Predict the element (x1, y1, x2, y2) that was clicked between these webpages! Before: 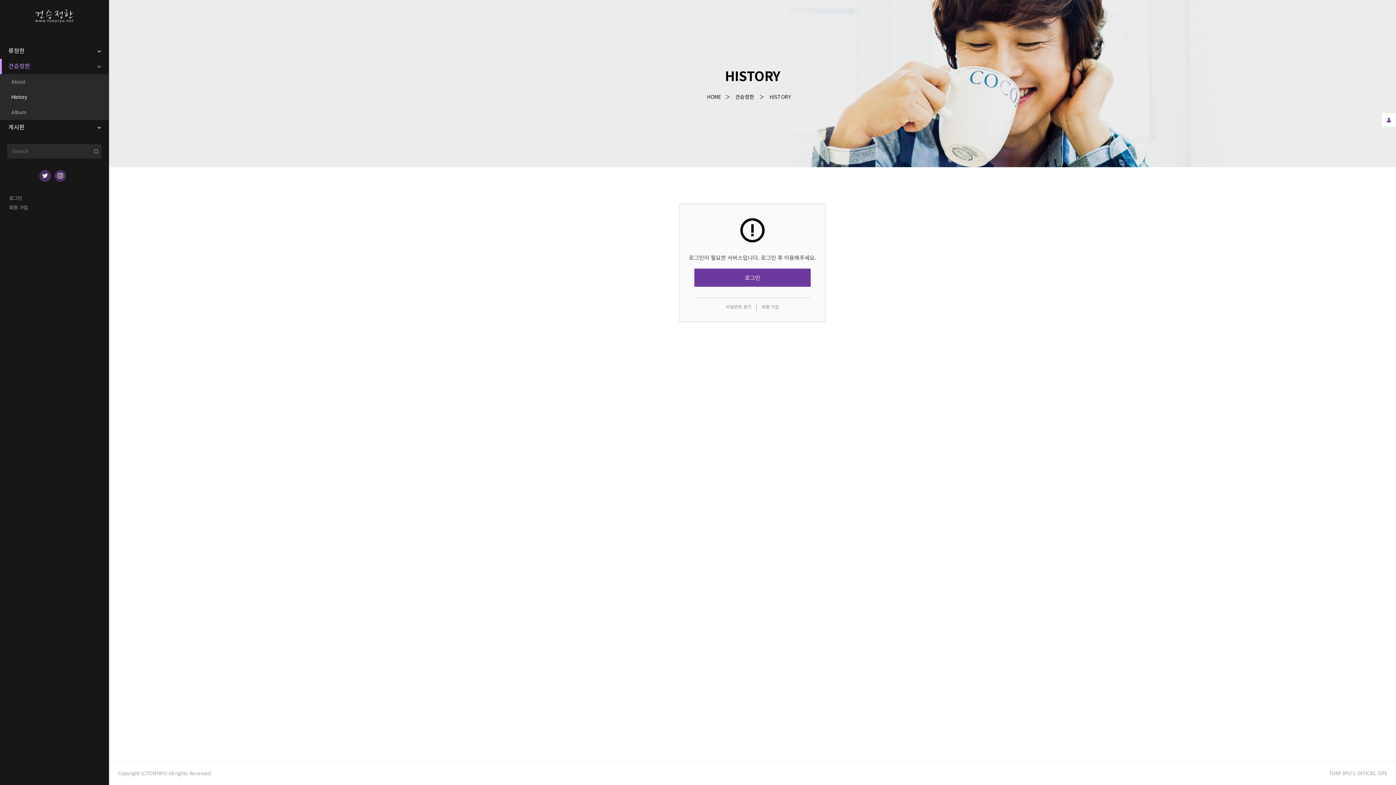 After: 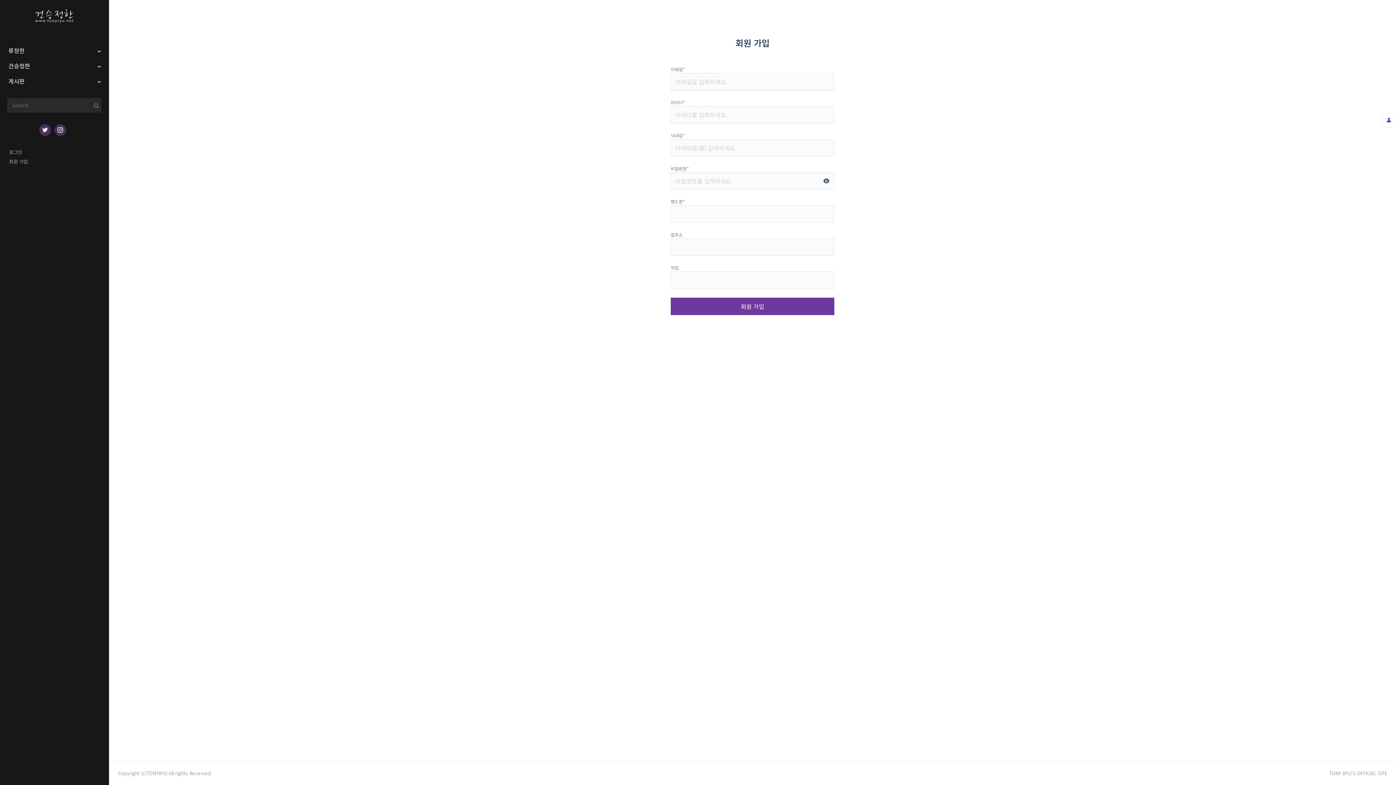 Action: bbox: (9, 203, 28, 212) label: 회원 가입